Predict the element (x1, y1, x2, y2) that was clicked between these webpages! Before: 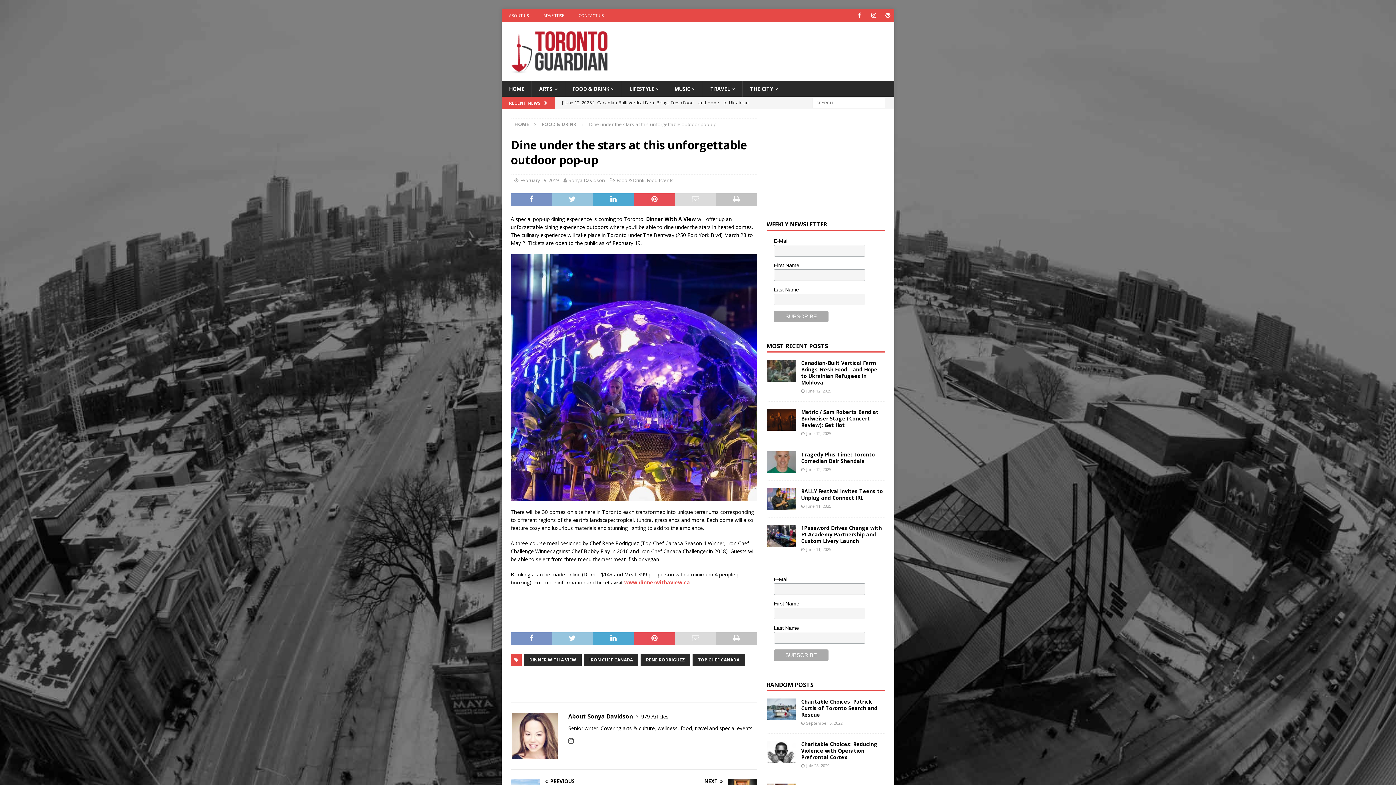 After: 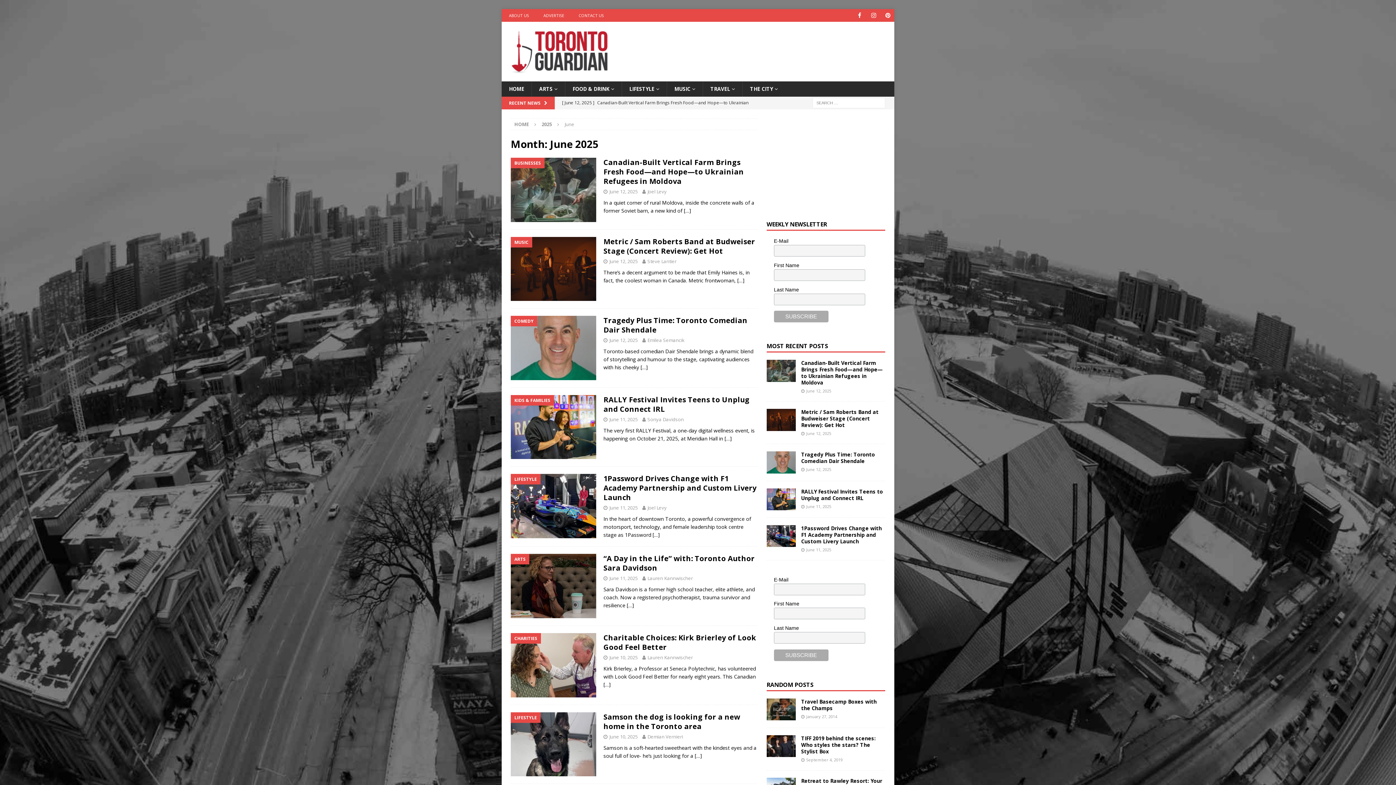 Action: bbox: (806, 467, 831, 472) label: June 12, 2025